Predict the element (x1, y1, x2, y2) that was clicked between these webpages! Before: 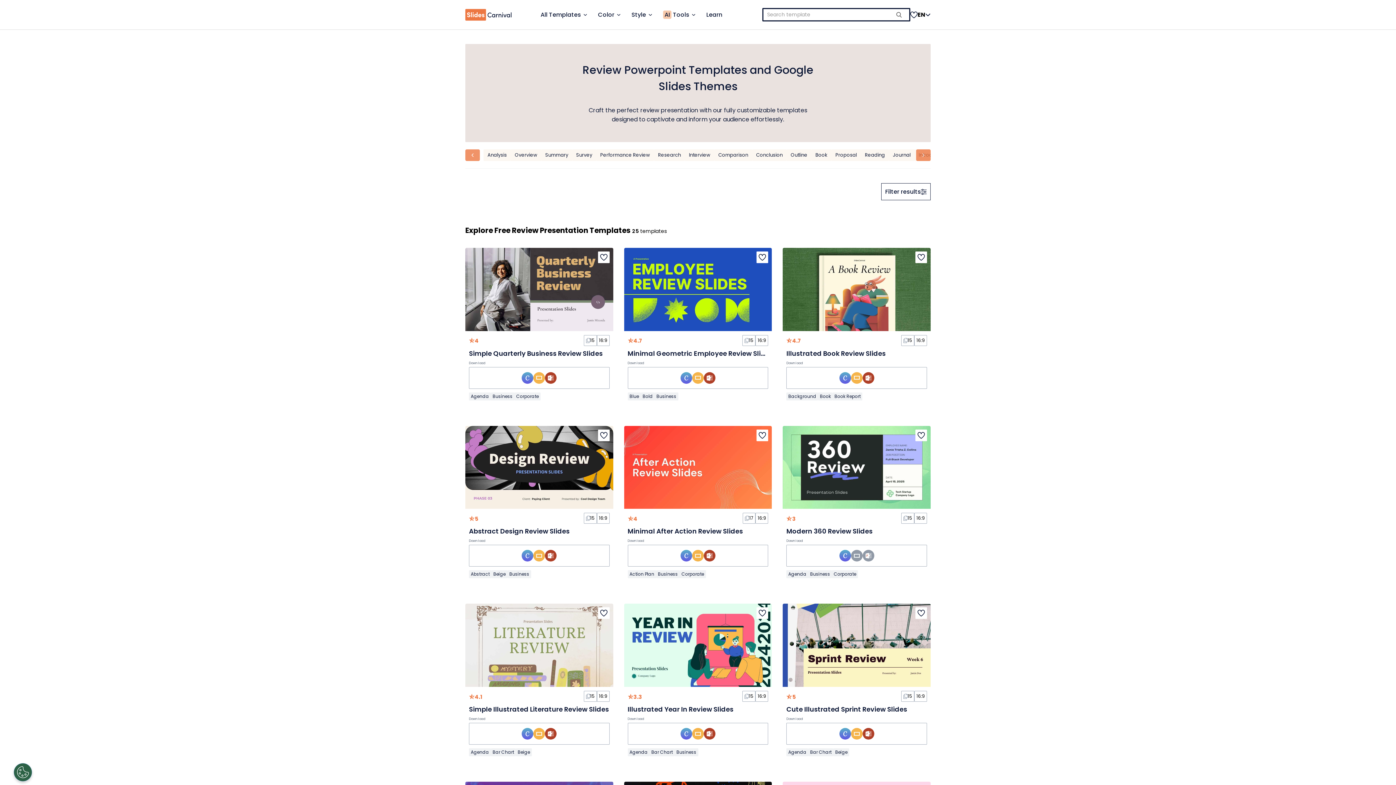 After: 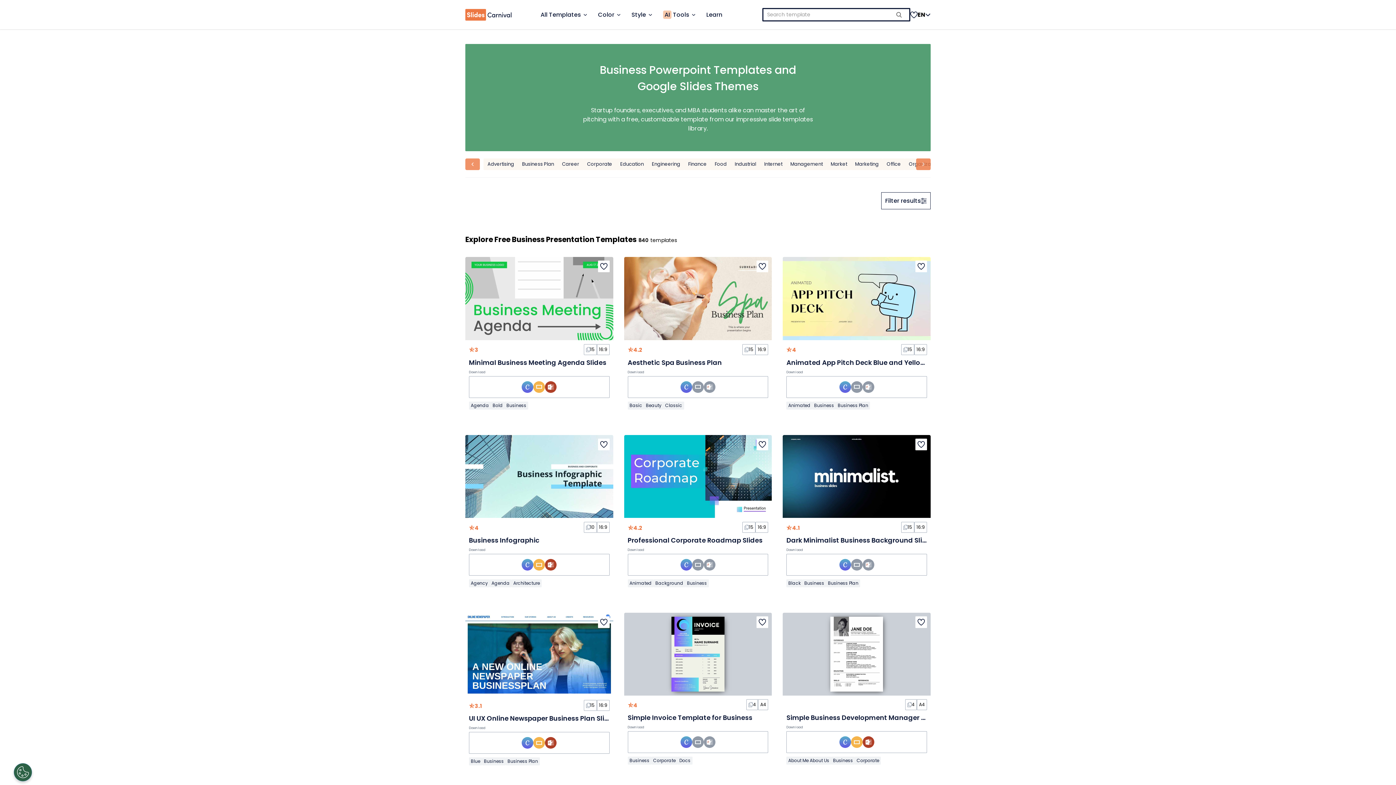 Action: label: Business bbox: (674, 748, 698, 756)